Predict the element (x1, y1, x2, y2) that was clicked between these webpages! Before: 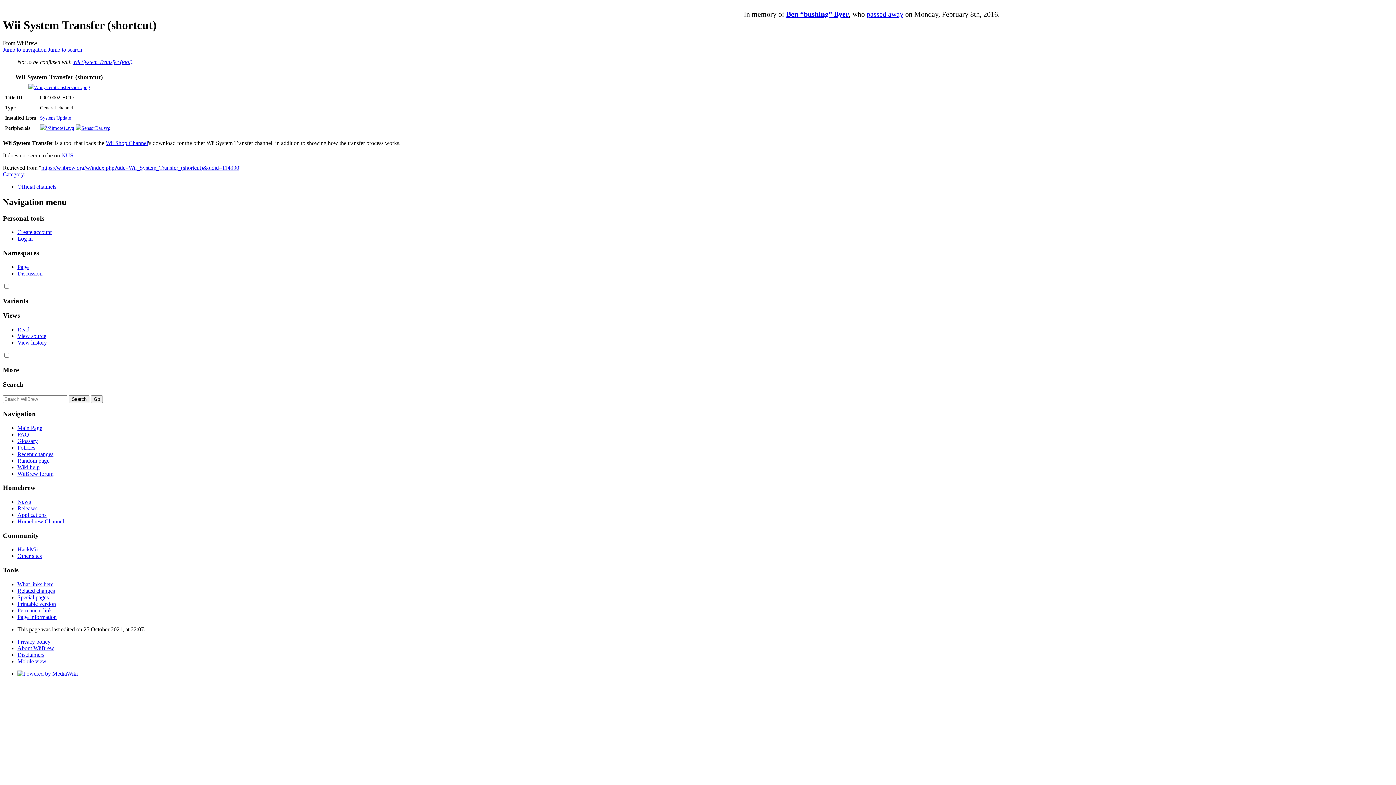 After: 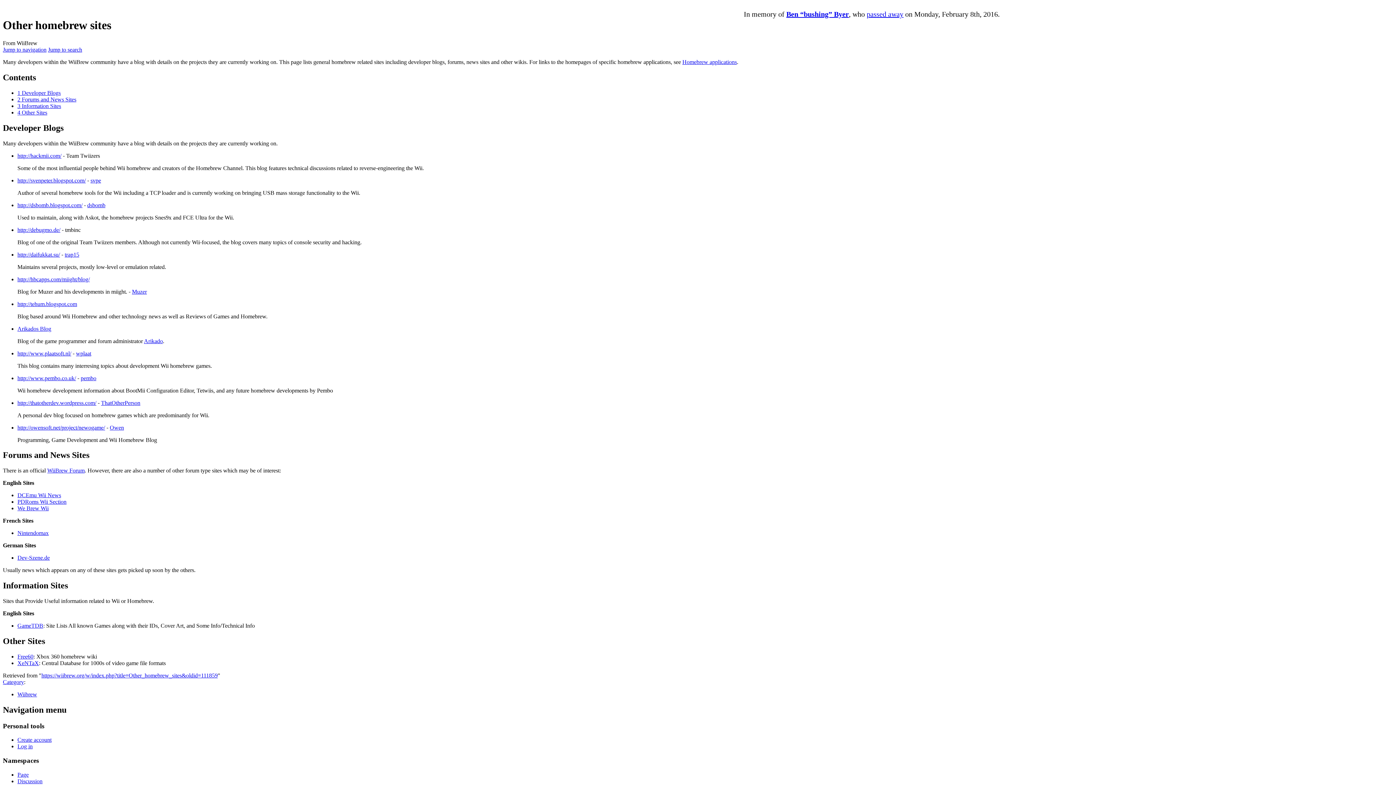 Action: label: Other sites bbox: (17, 553, 41, 559)